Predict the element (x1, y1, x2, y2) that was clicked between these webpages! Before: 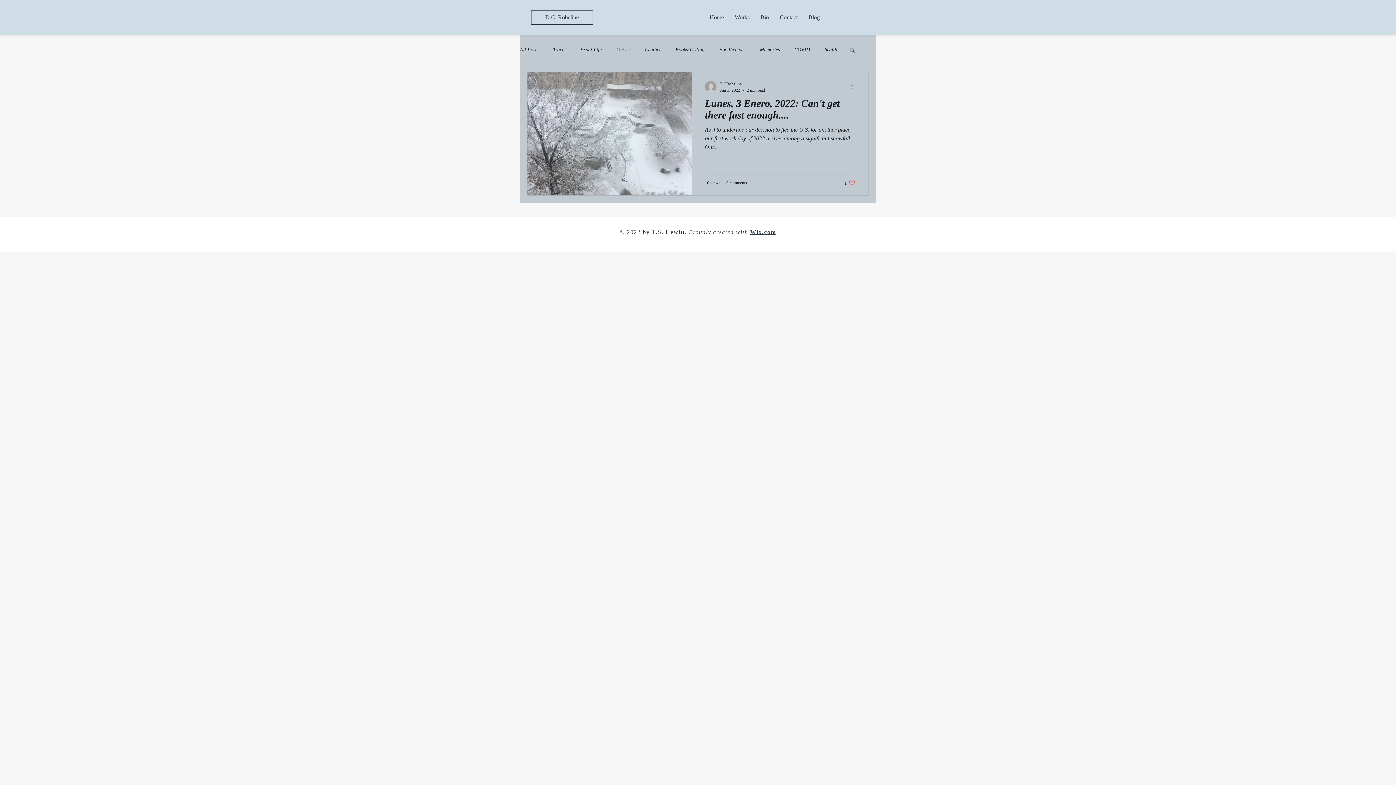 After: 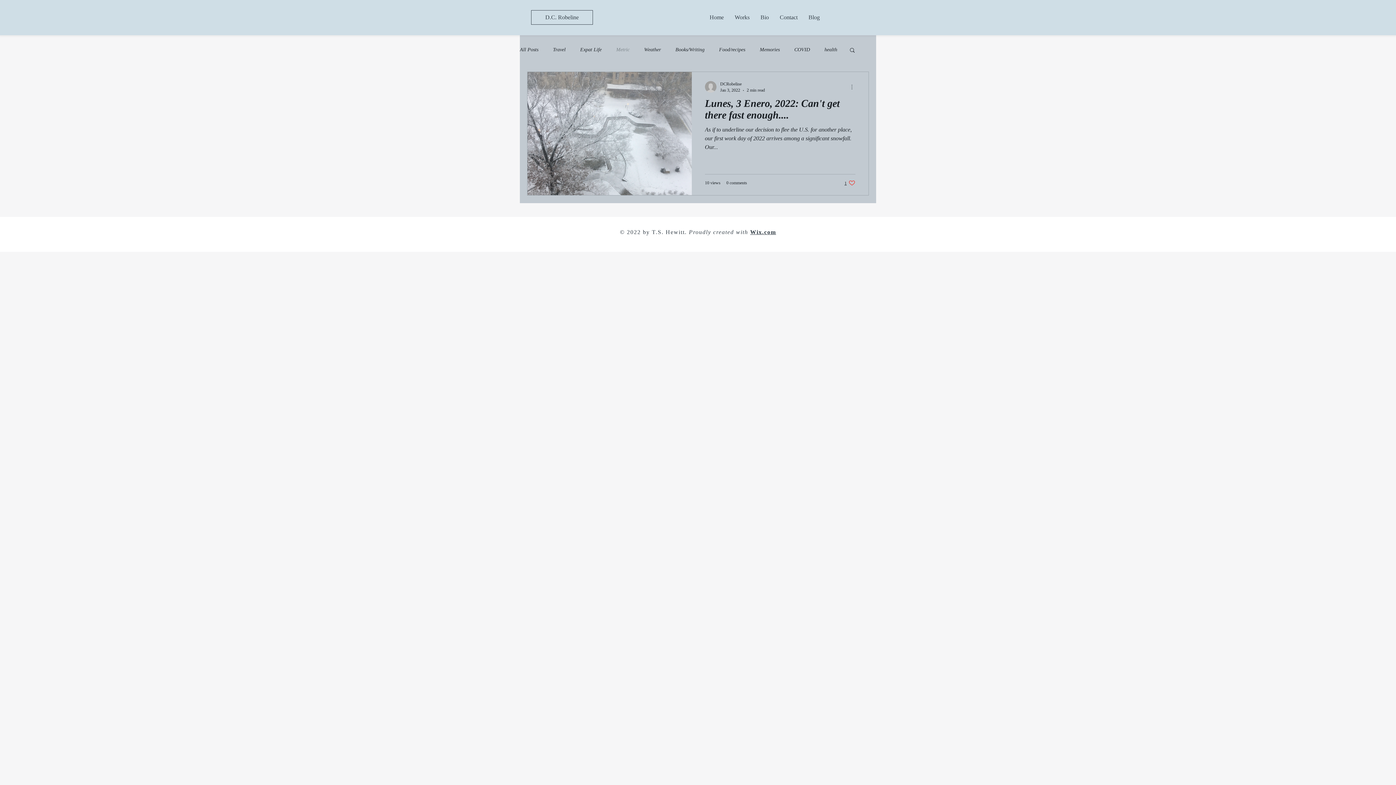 Action: bbox: (850, 82, 858, 91) label: More actions